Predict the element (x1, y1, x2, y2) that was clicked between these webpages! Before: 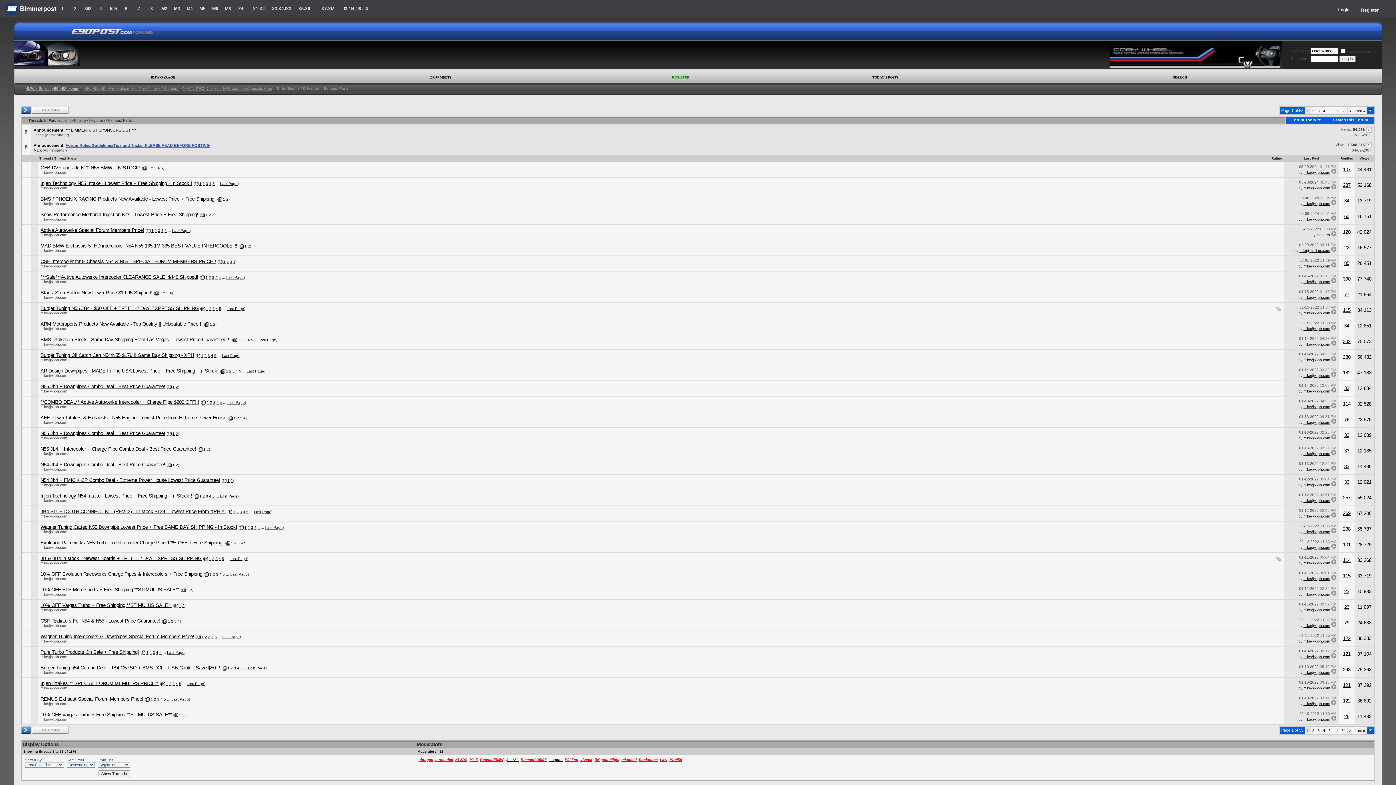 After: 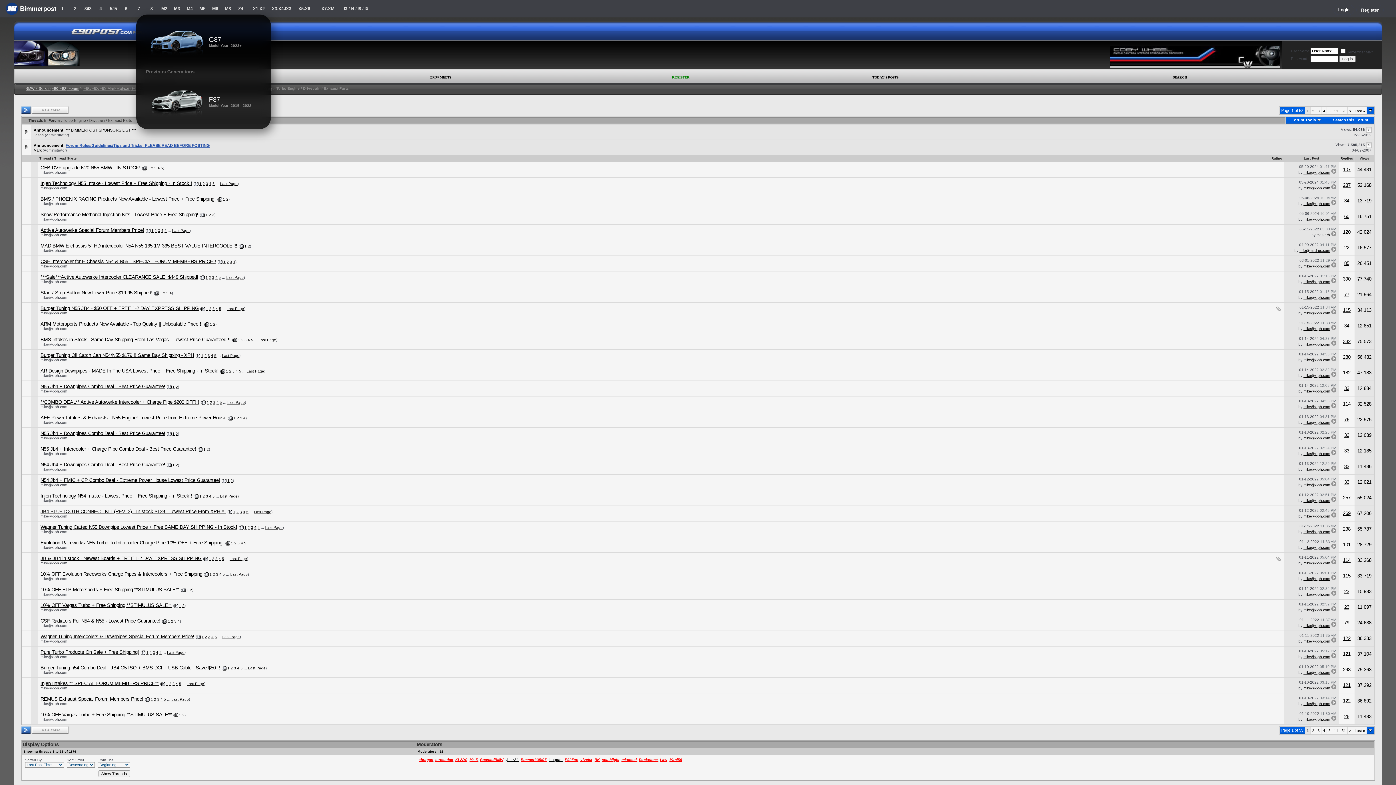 Action: bbox: (158, 0, 170, 17) label: M2